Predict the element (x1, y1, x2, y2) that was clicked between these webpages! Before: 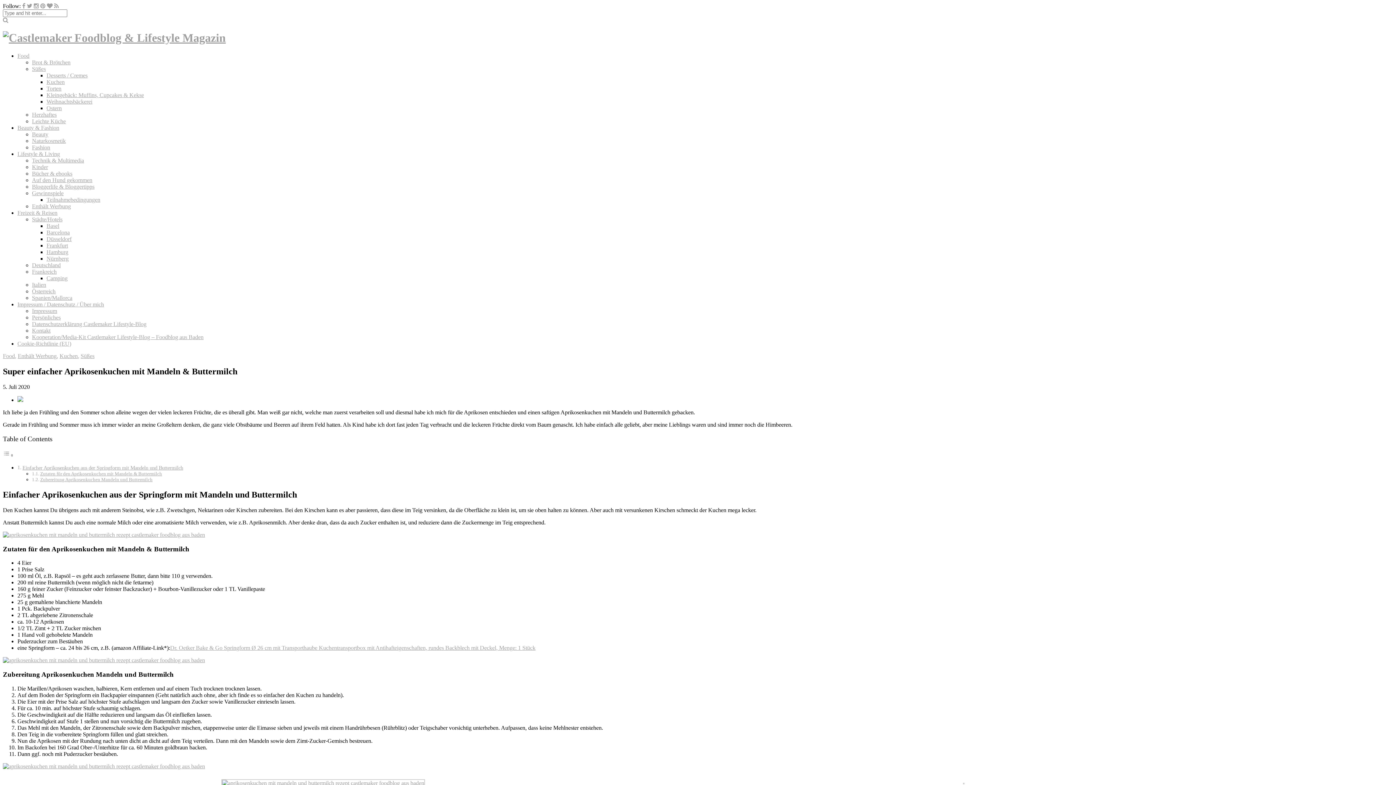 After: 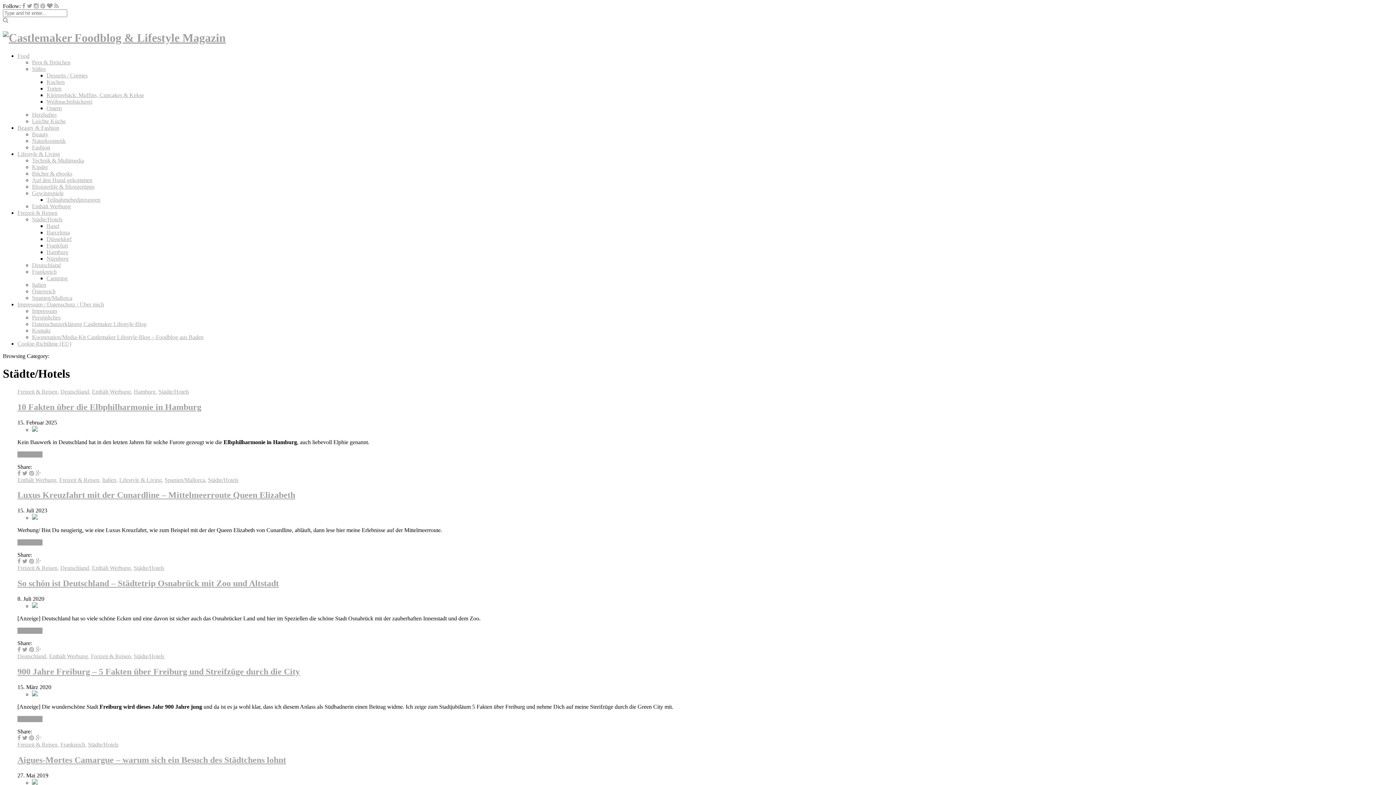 Action: bbox: (32, 216, 62, 222) label: Städte/Hotels